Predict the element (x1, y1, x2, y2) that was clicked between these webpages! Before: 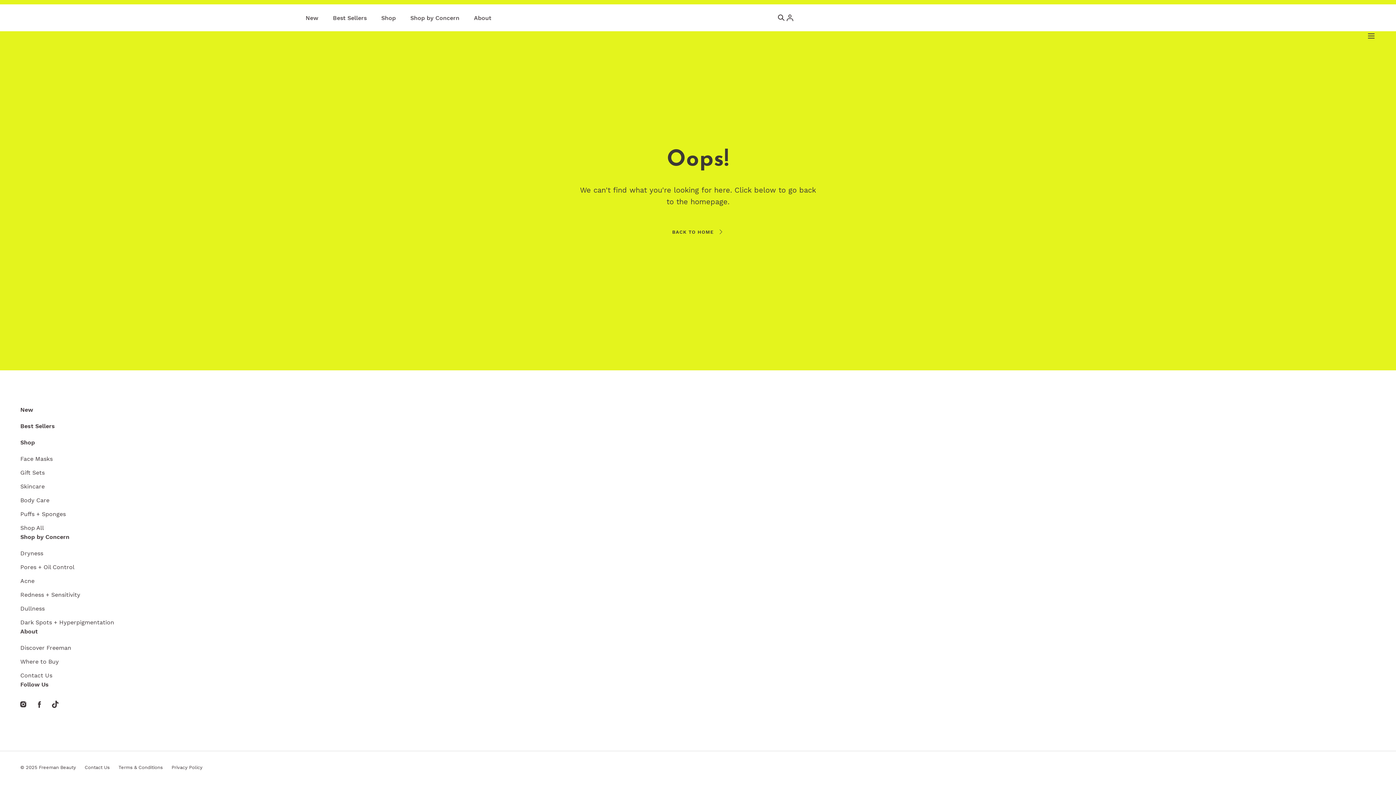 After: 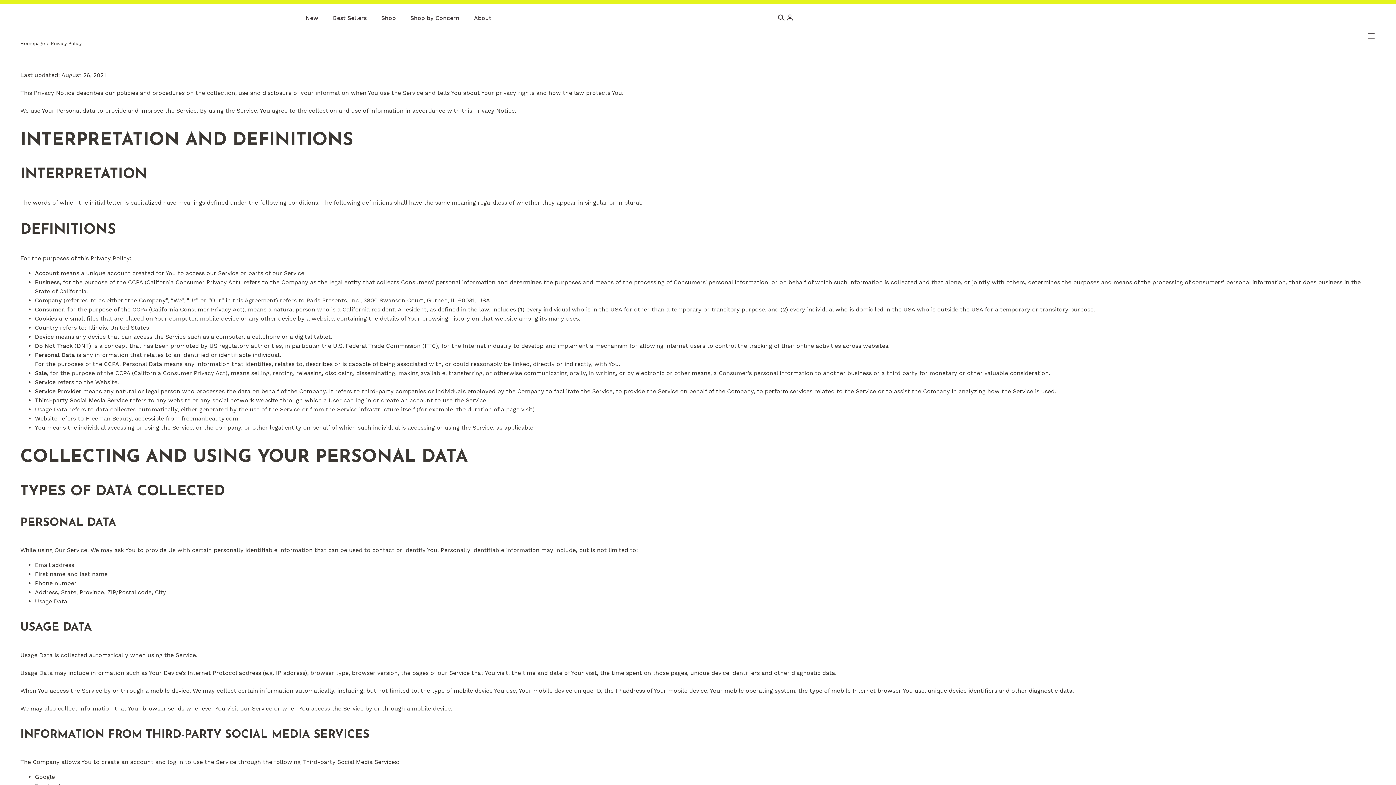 Action: label: Privacy Policy bbox: (171, 764, 202, 771)